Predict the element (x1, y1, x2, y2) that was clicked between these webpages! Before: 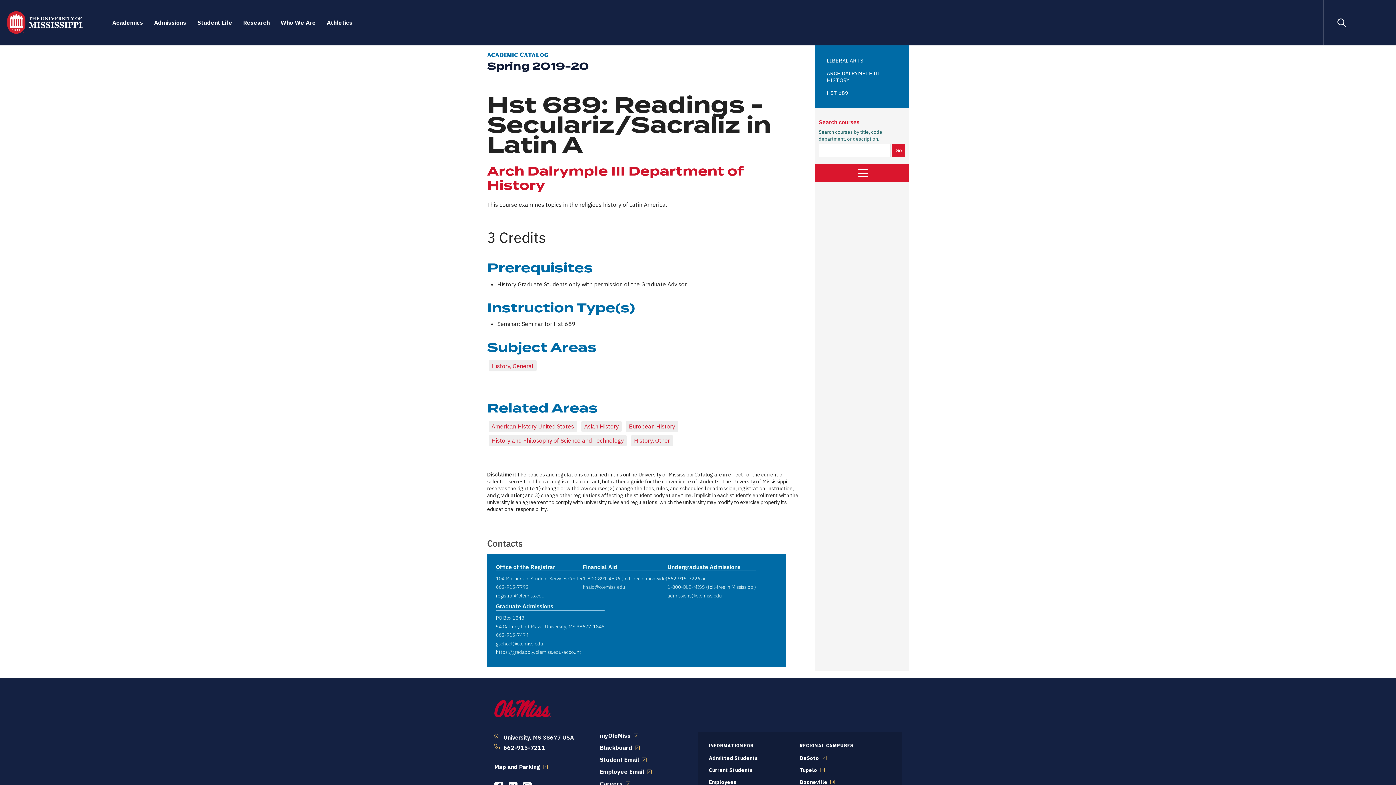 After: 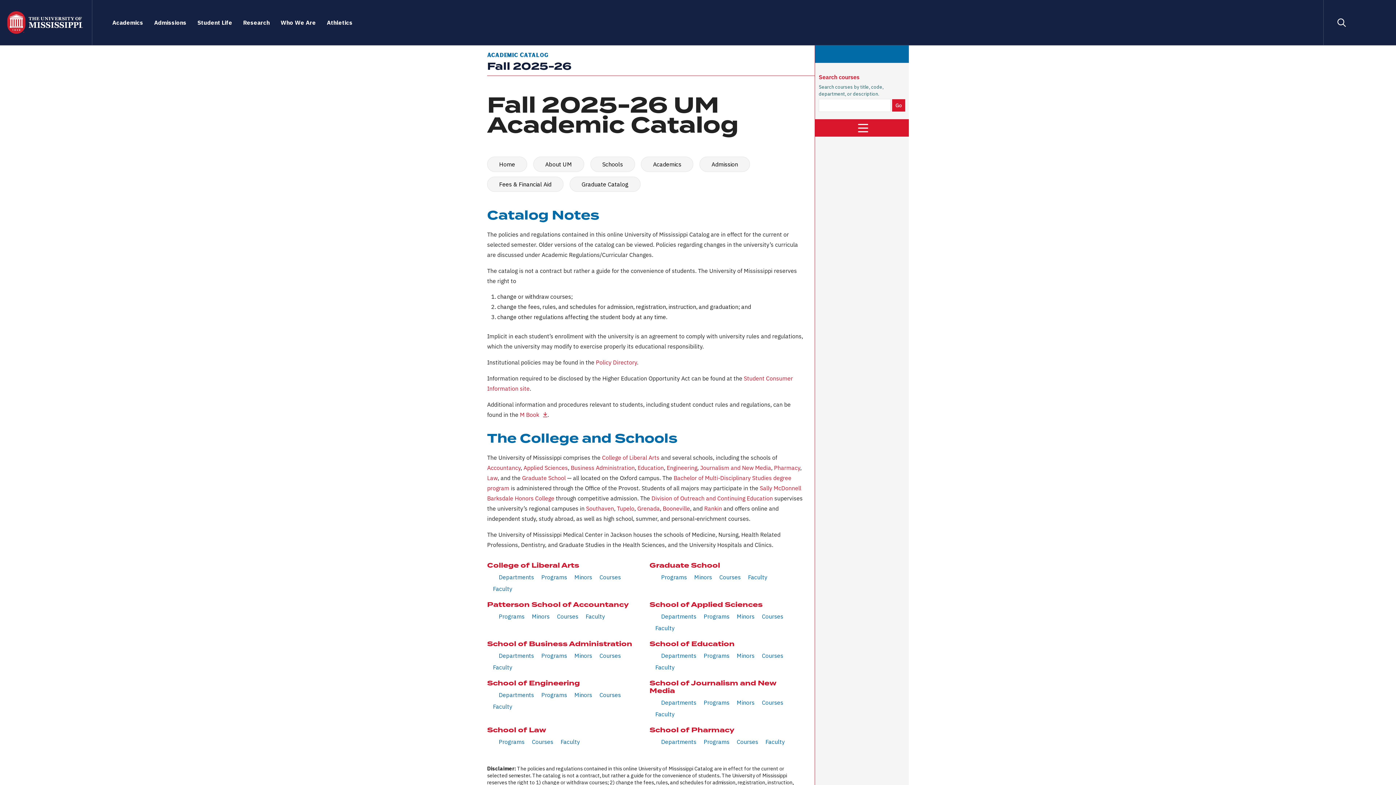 Action: bbox: (494, 700, 551, 717)